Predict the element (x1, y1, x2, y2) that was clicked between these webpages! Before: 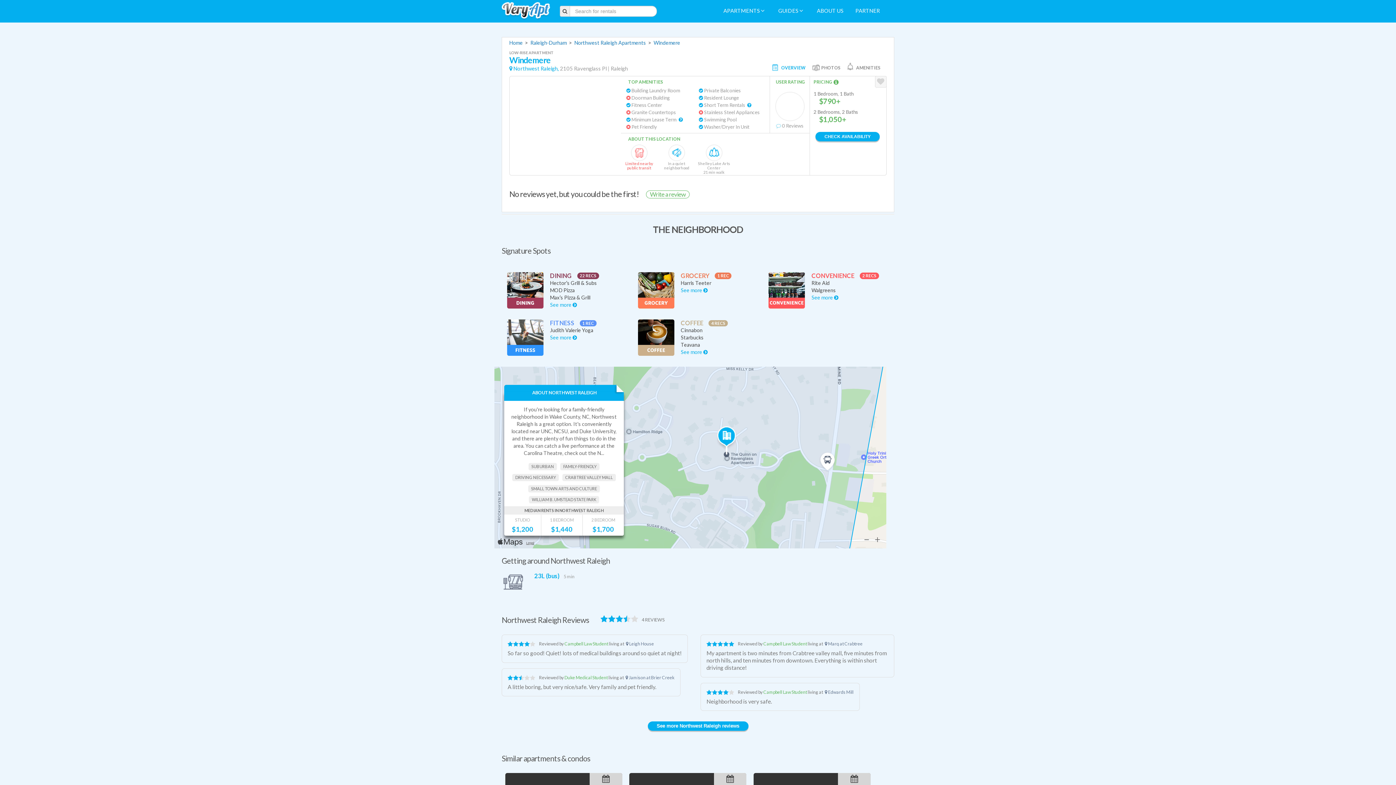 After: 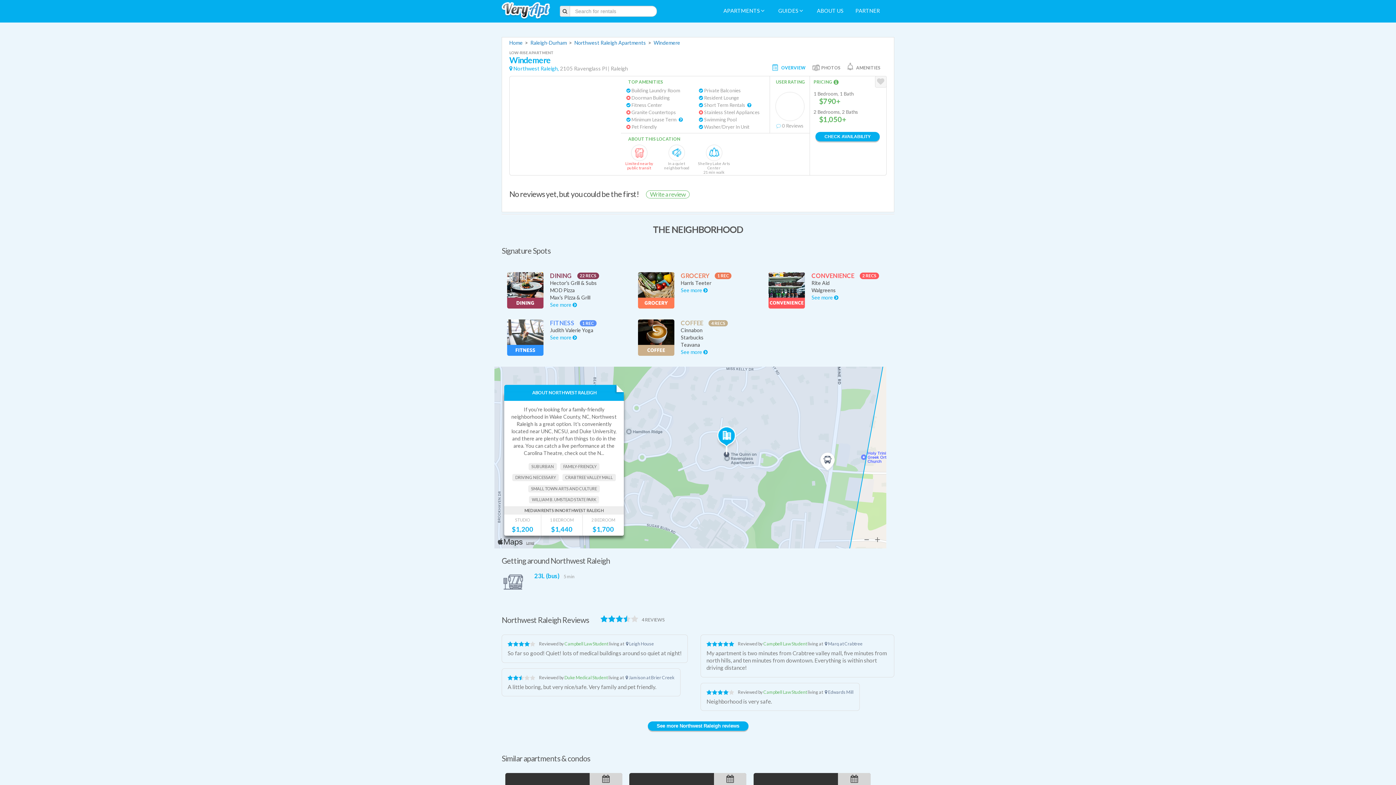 Action: label: See more Northwest Raleigh reviews bbox: (647, 721, 748, 731)